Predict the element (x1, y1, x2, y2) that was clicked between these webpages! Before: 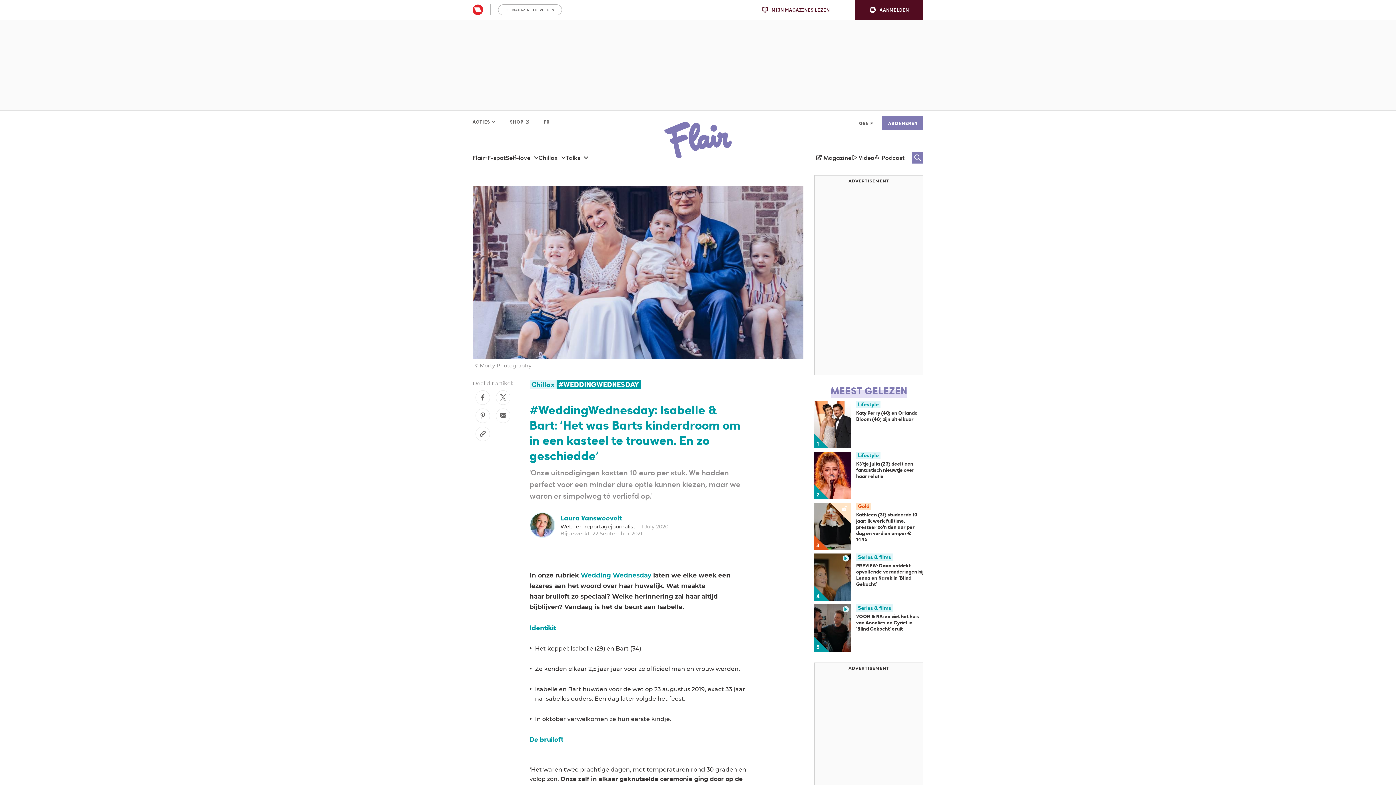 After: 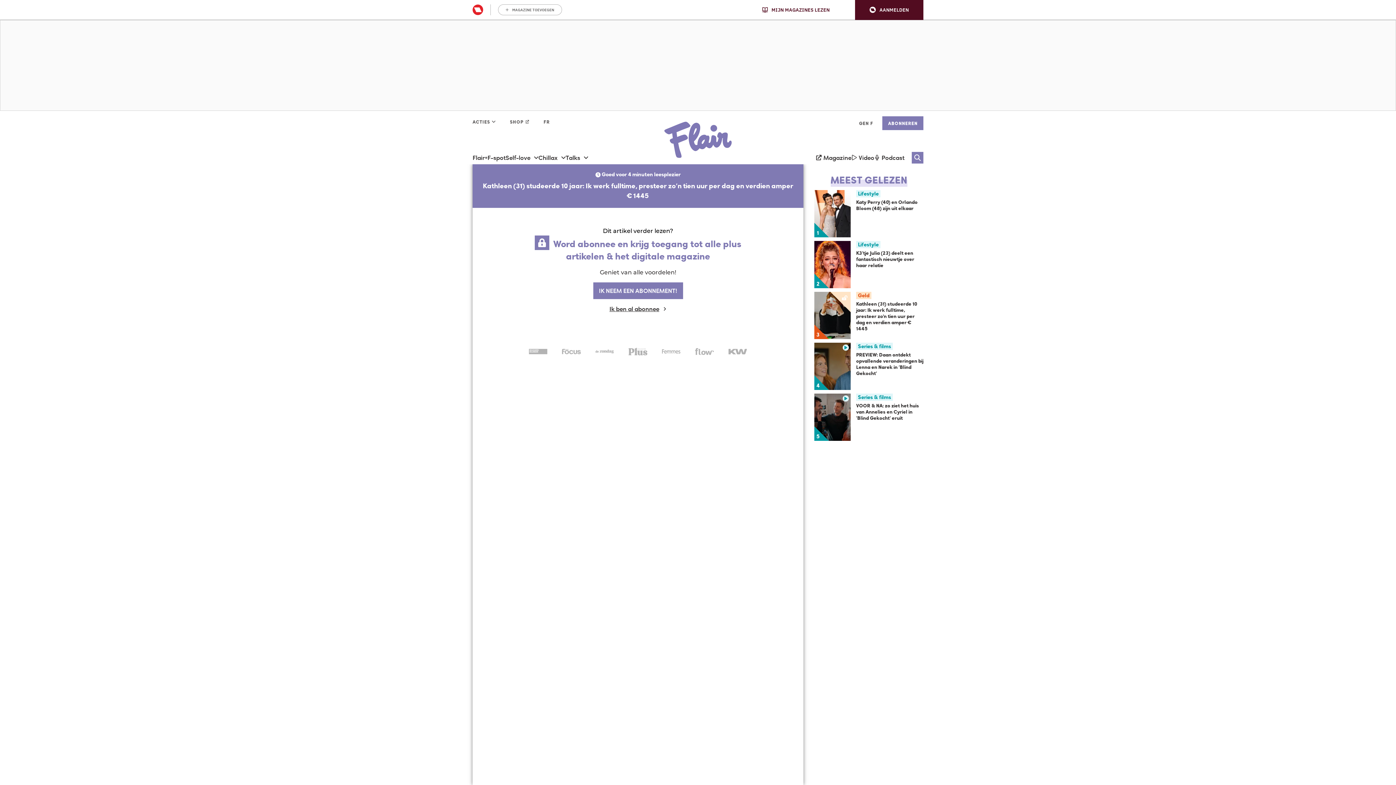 Action: bbox: (856, 512, 923, 542) label: Kathleen (31) studeerde 10 jaar: Ik werk fulltime, presteer zo'n tien uur per dag en verdien amper € 1445